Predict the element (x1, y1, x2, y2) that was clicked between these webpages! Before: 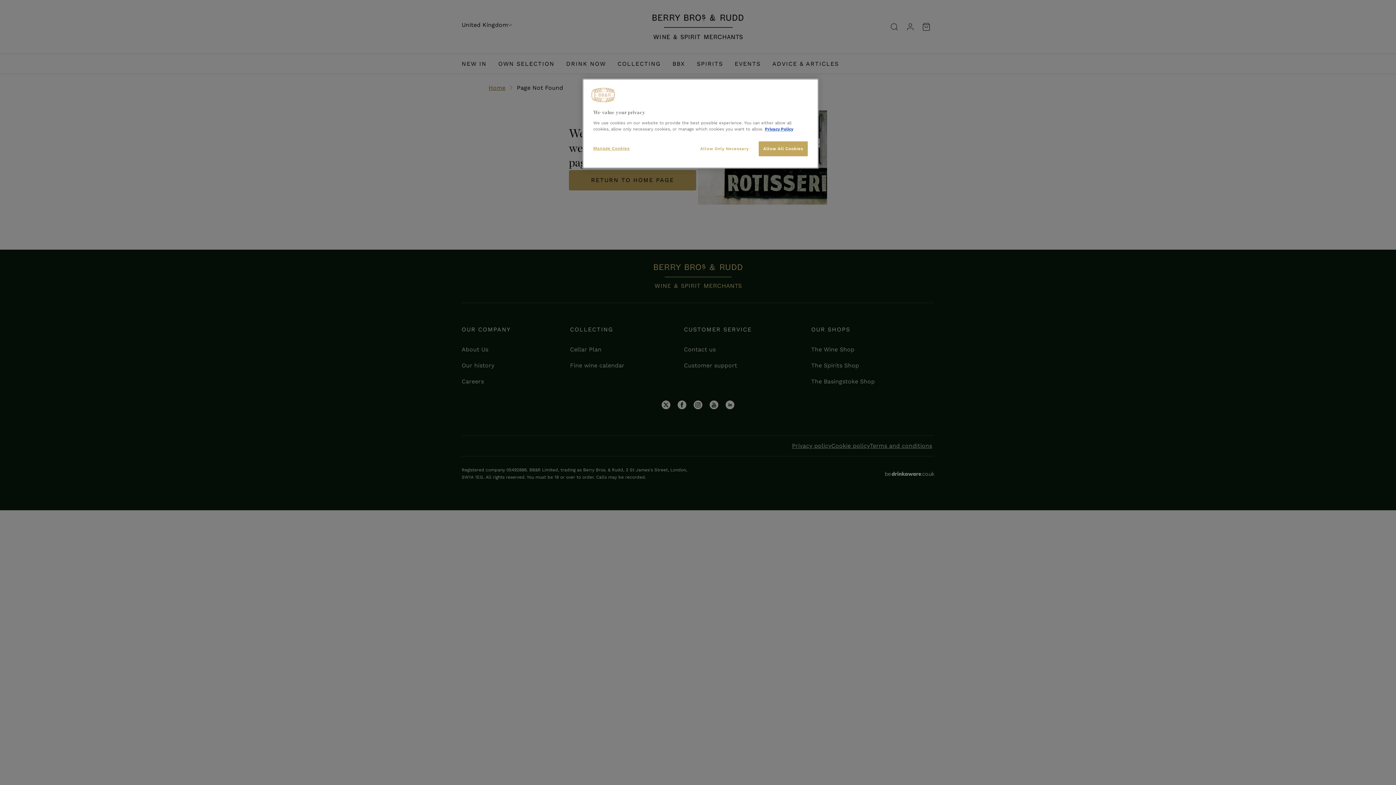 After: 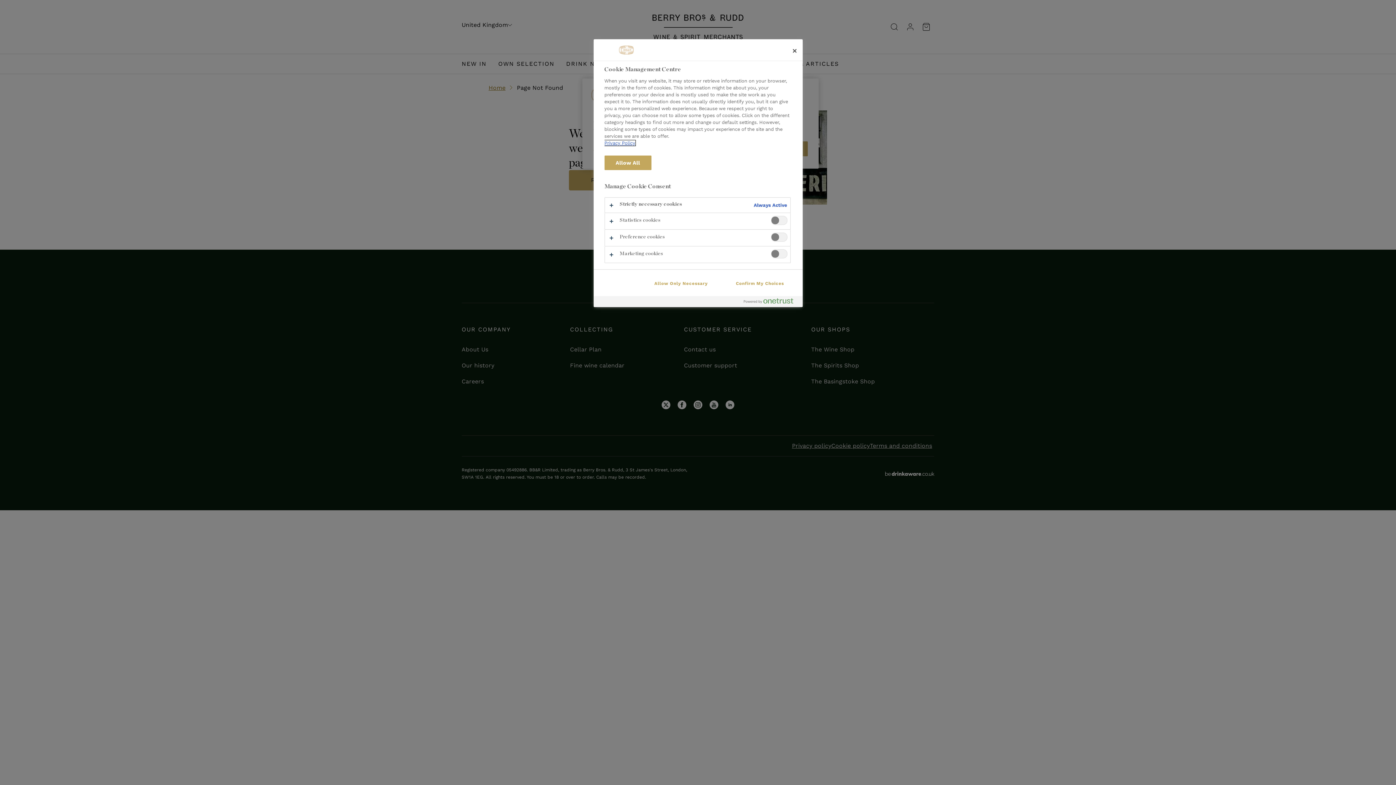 Action: bbox: (593, 141, 642, 155) label: Manage Cookies